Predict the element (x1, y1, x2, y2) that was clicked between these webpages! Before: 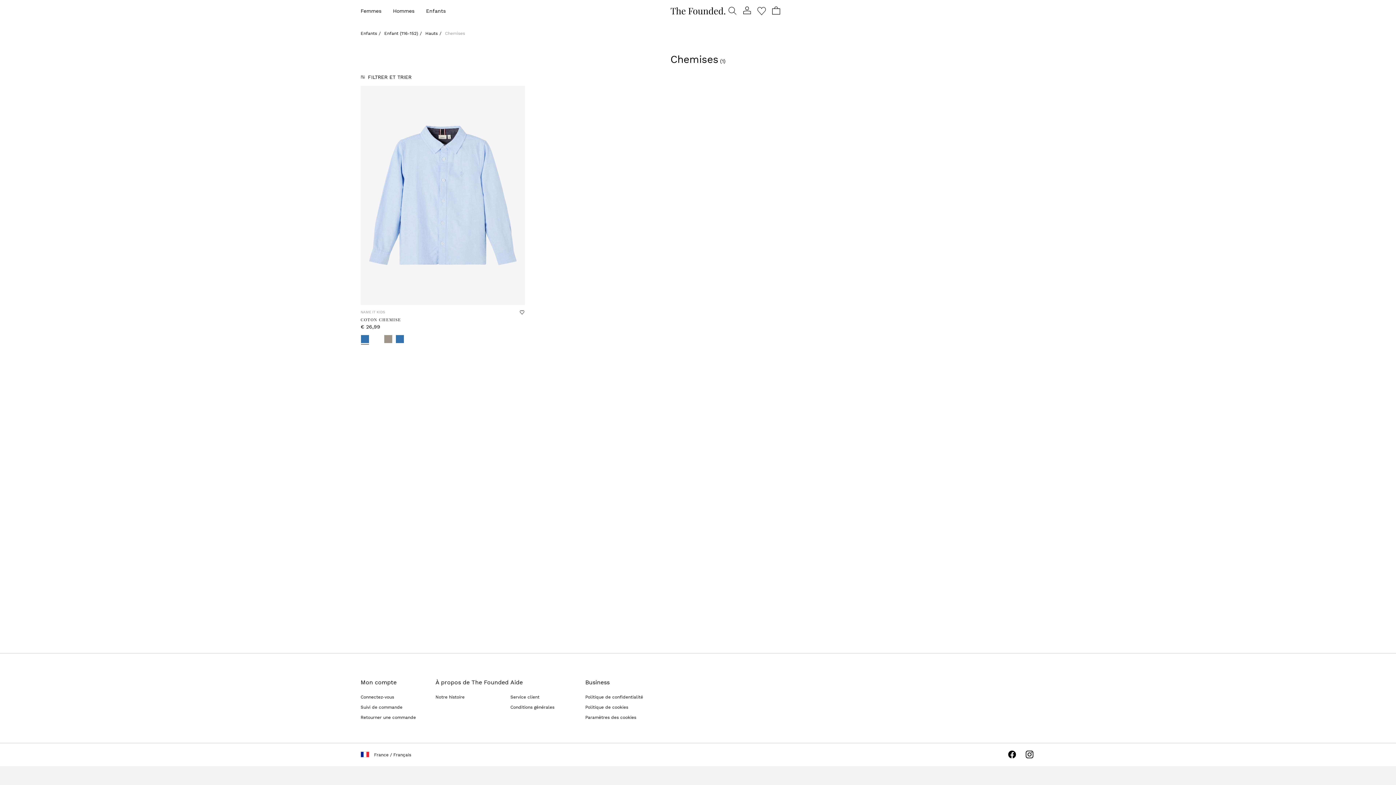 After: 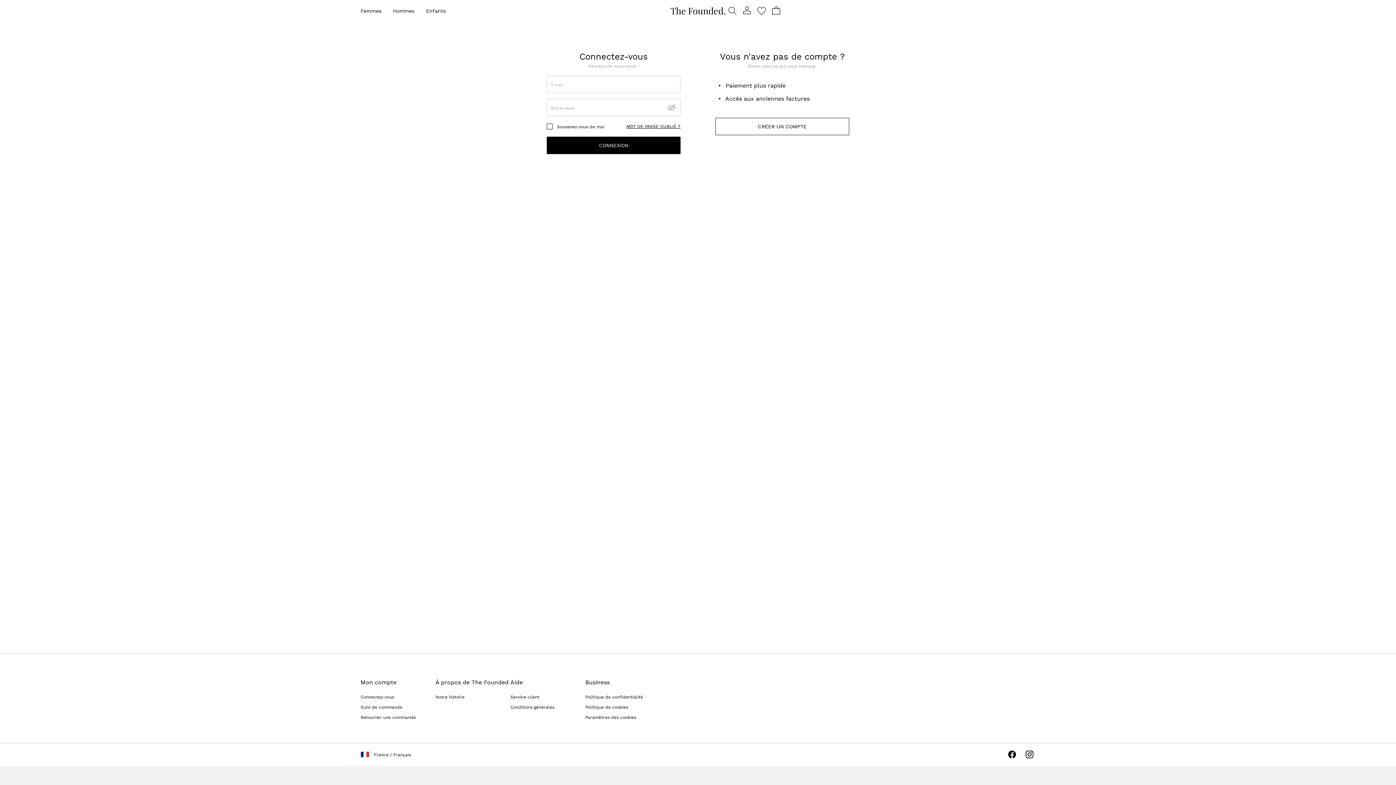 Action: bbox: (740, 3, 754, 18)